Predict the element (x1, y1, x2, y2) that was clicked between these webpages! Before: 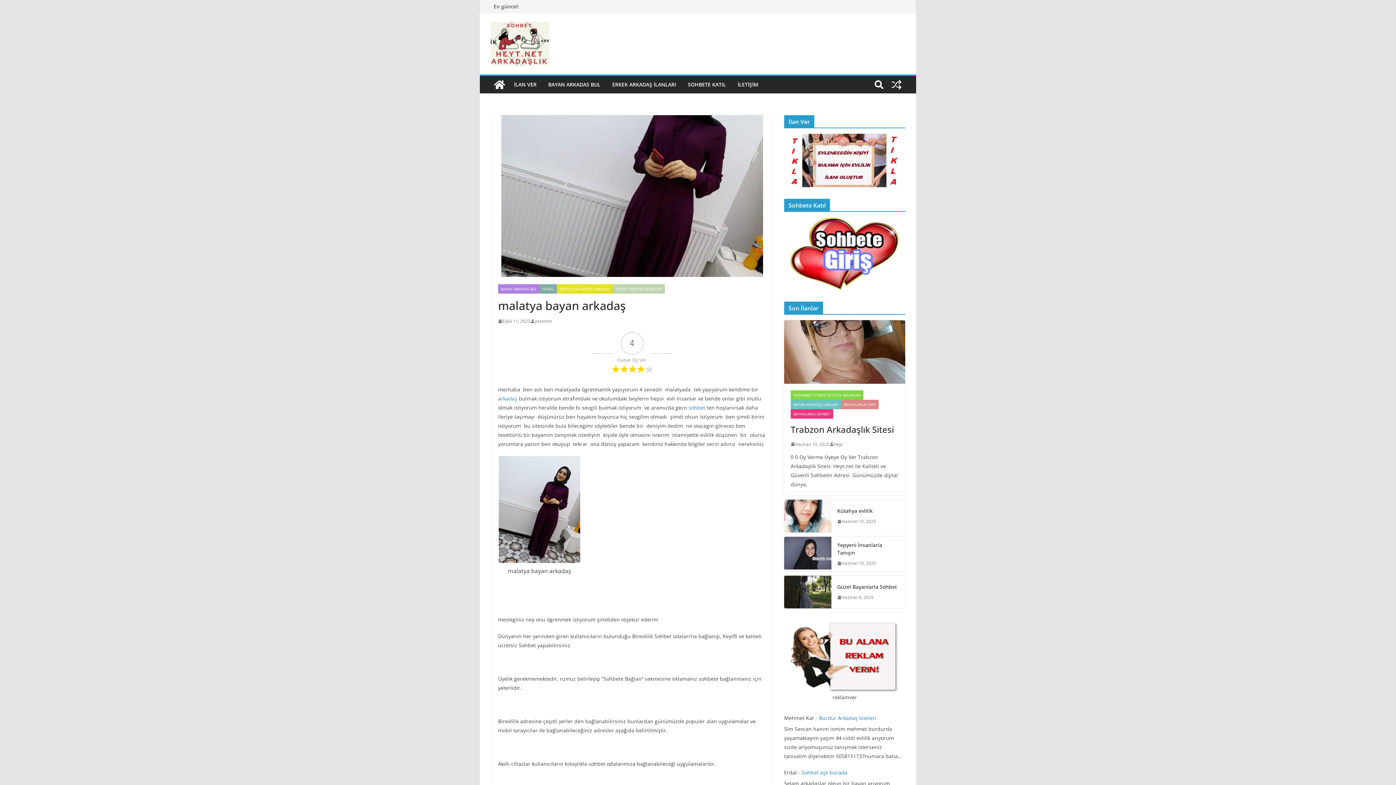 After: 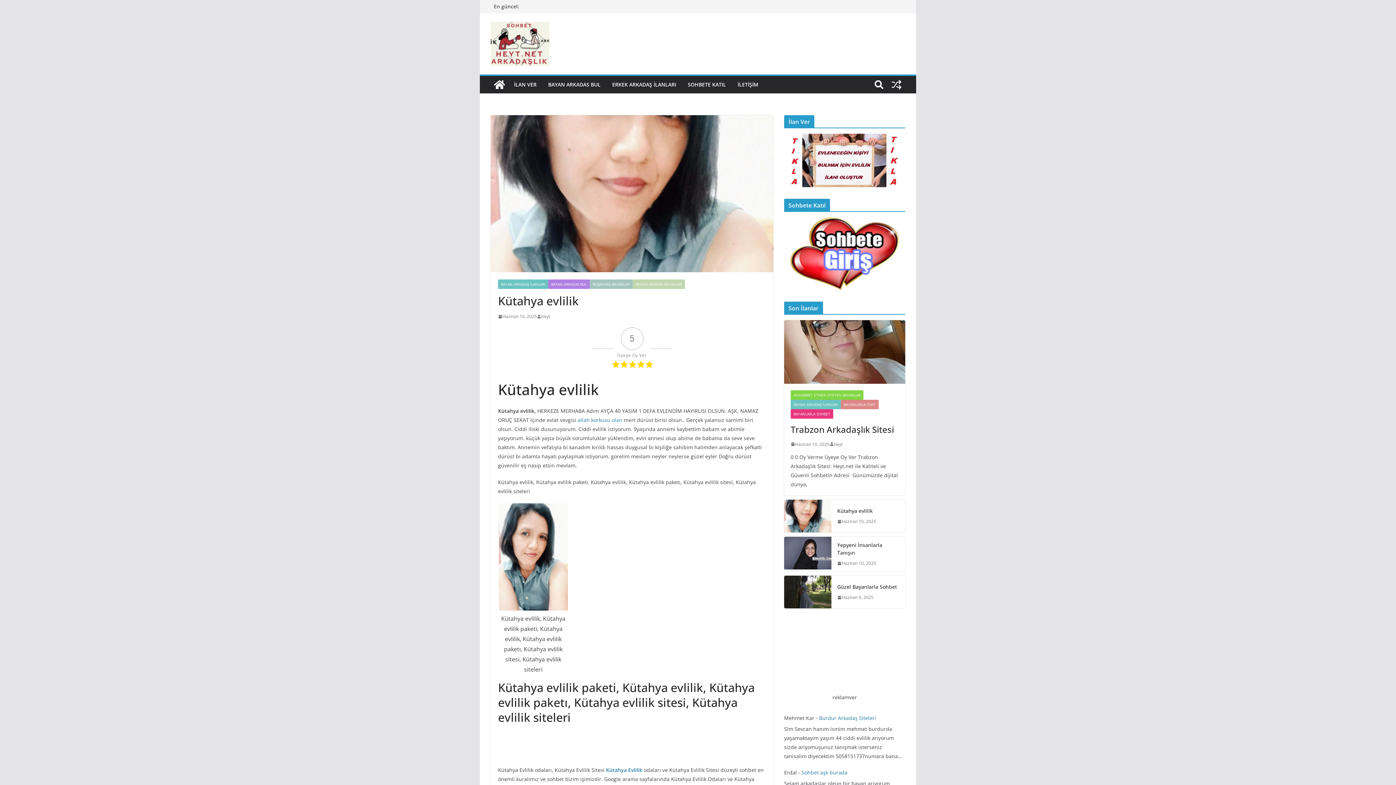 Action: label: Kütahya evlilik bbox: (837, 507, 899, 514)